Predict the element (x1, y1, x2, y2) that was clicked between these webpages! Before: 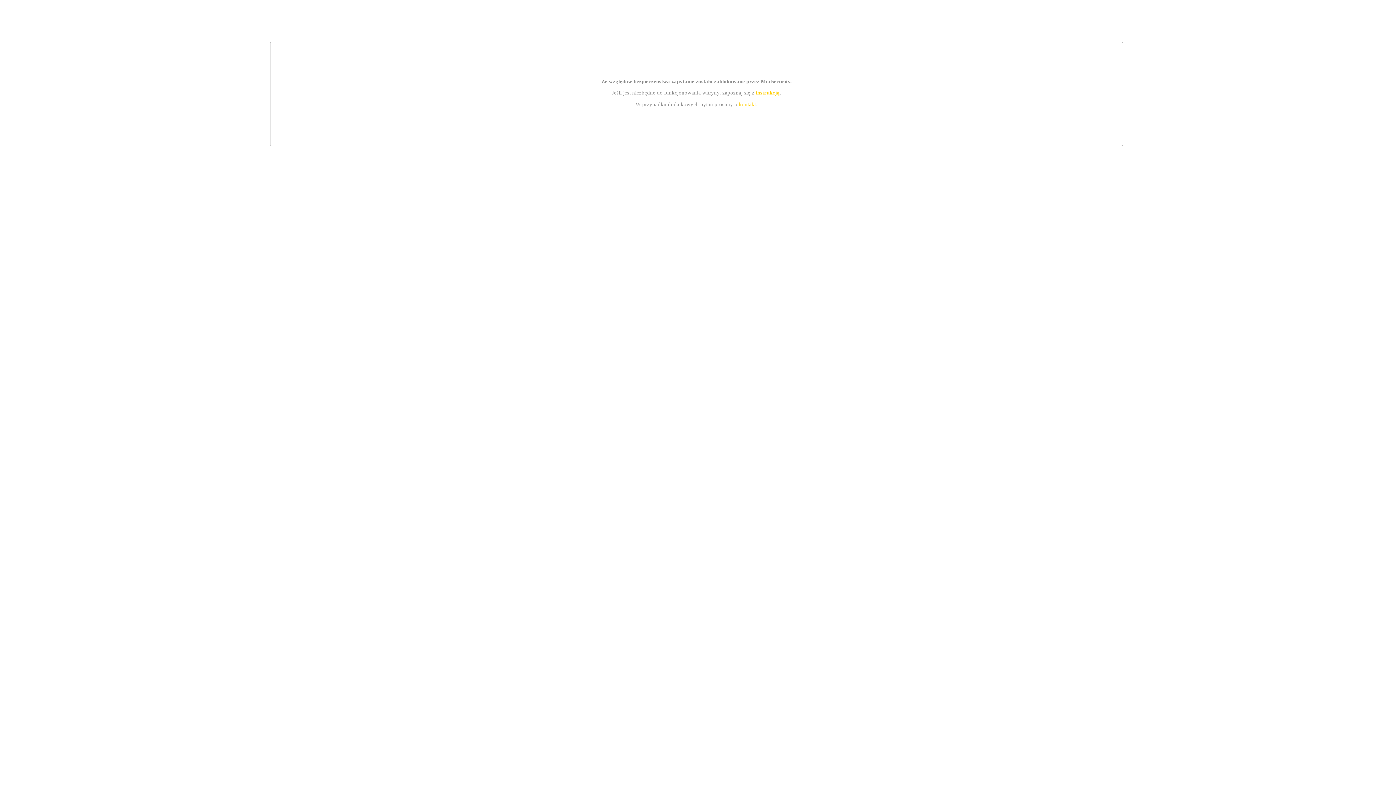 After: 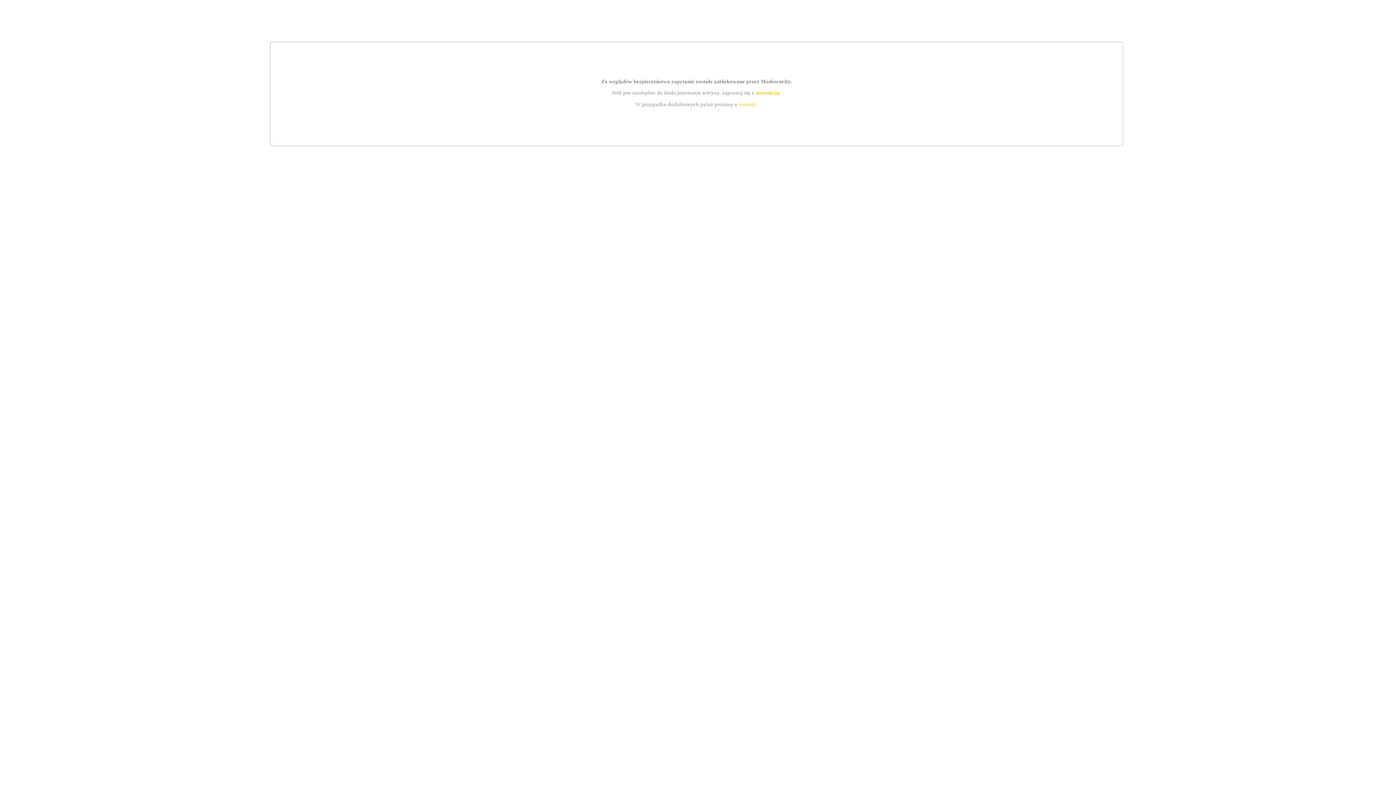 Action: label: instrukcją bbox: (755, 89, 779, 95)